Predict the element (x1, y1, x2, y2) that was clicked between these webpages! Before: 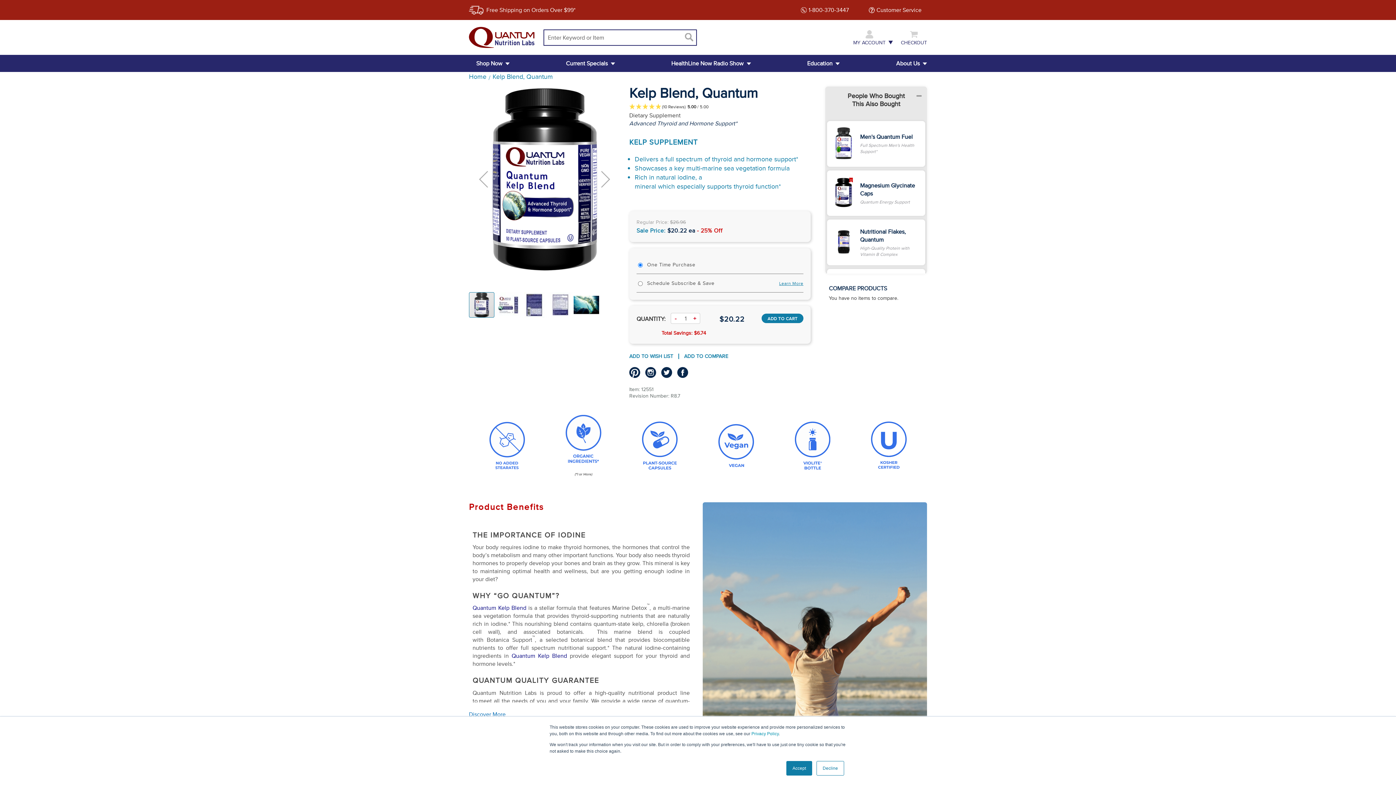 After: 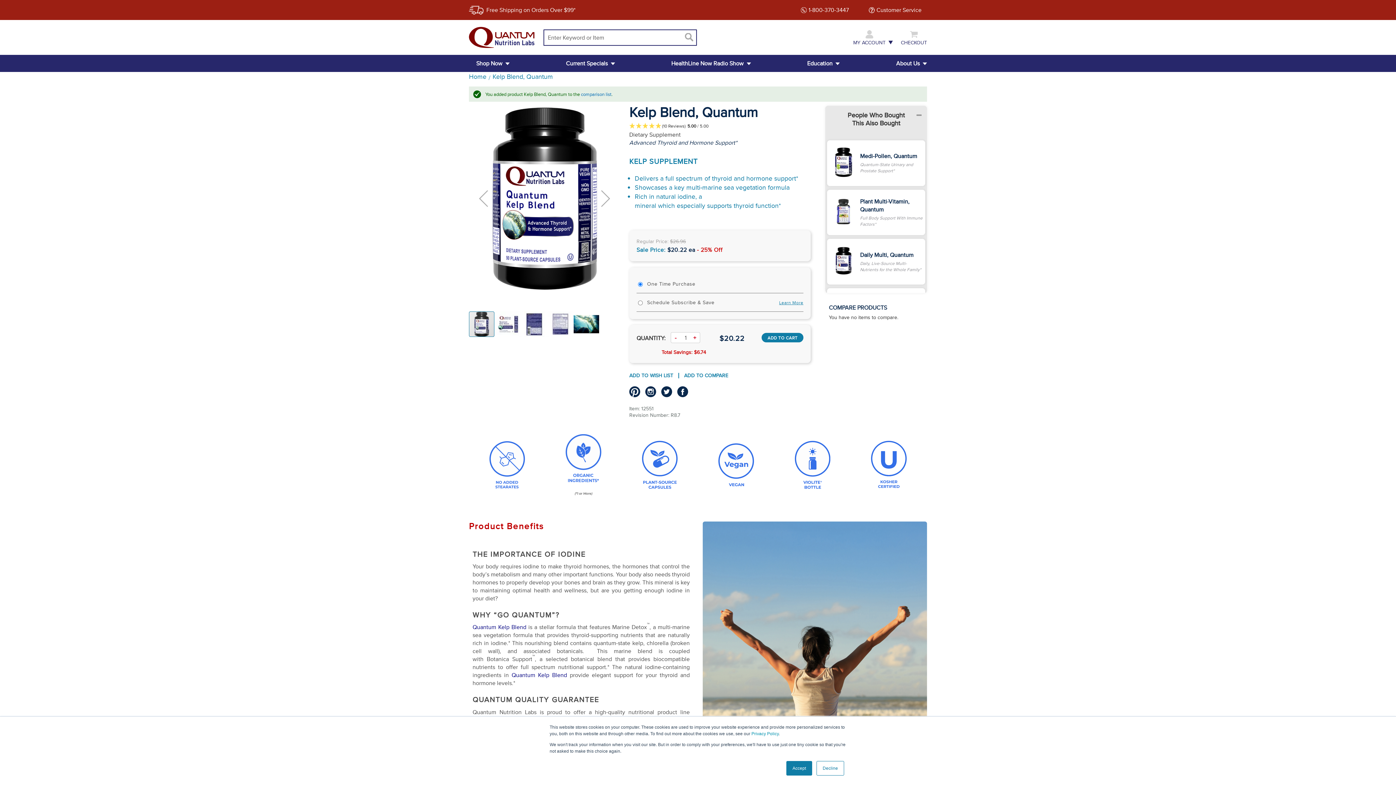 Action: label: ADD TO COMPARE bbox: (684, 352, 728, 359)